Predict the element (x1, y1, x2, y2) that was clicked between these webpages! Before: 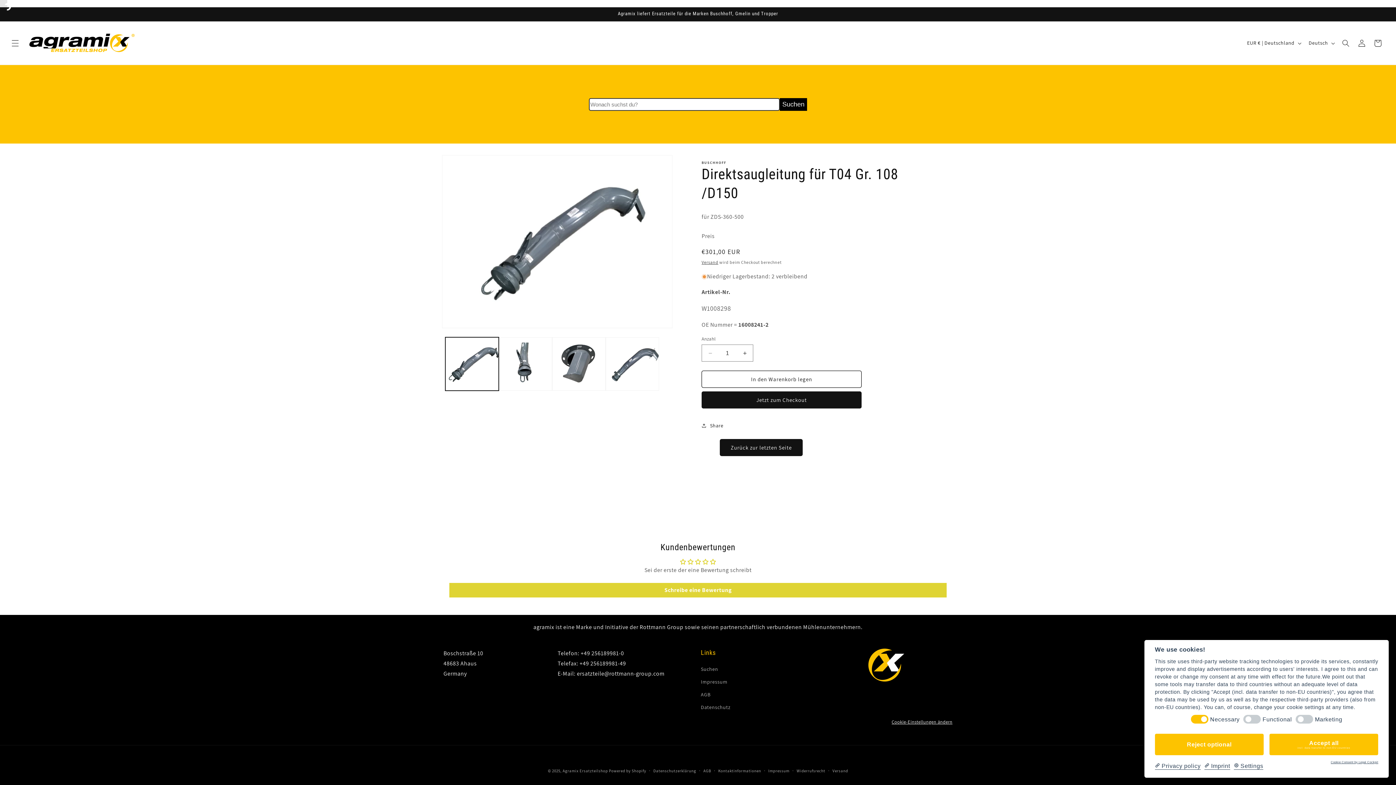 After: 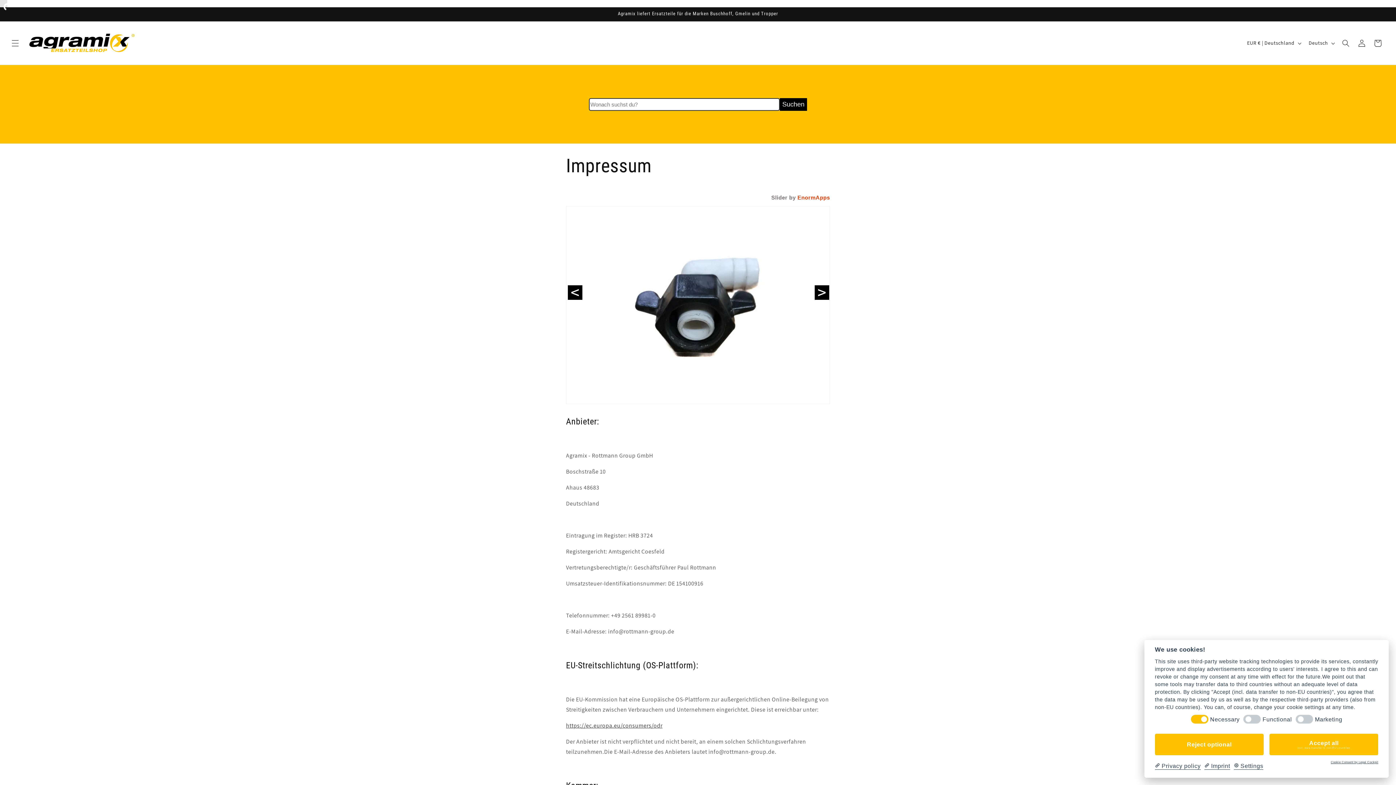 Action: bbox: (701, 676, 727, 688) label: Impressum